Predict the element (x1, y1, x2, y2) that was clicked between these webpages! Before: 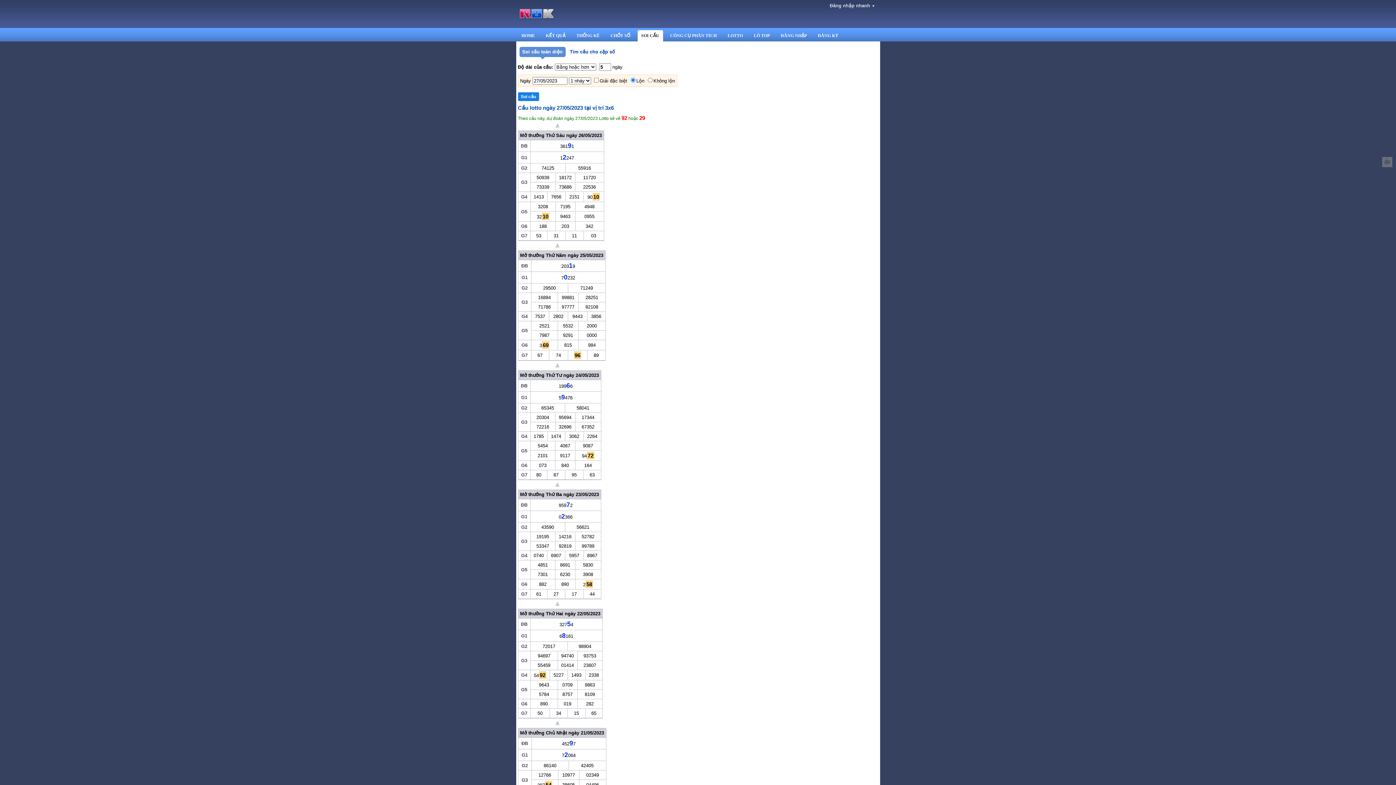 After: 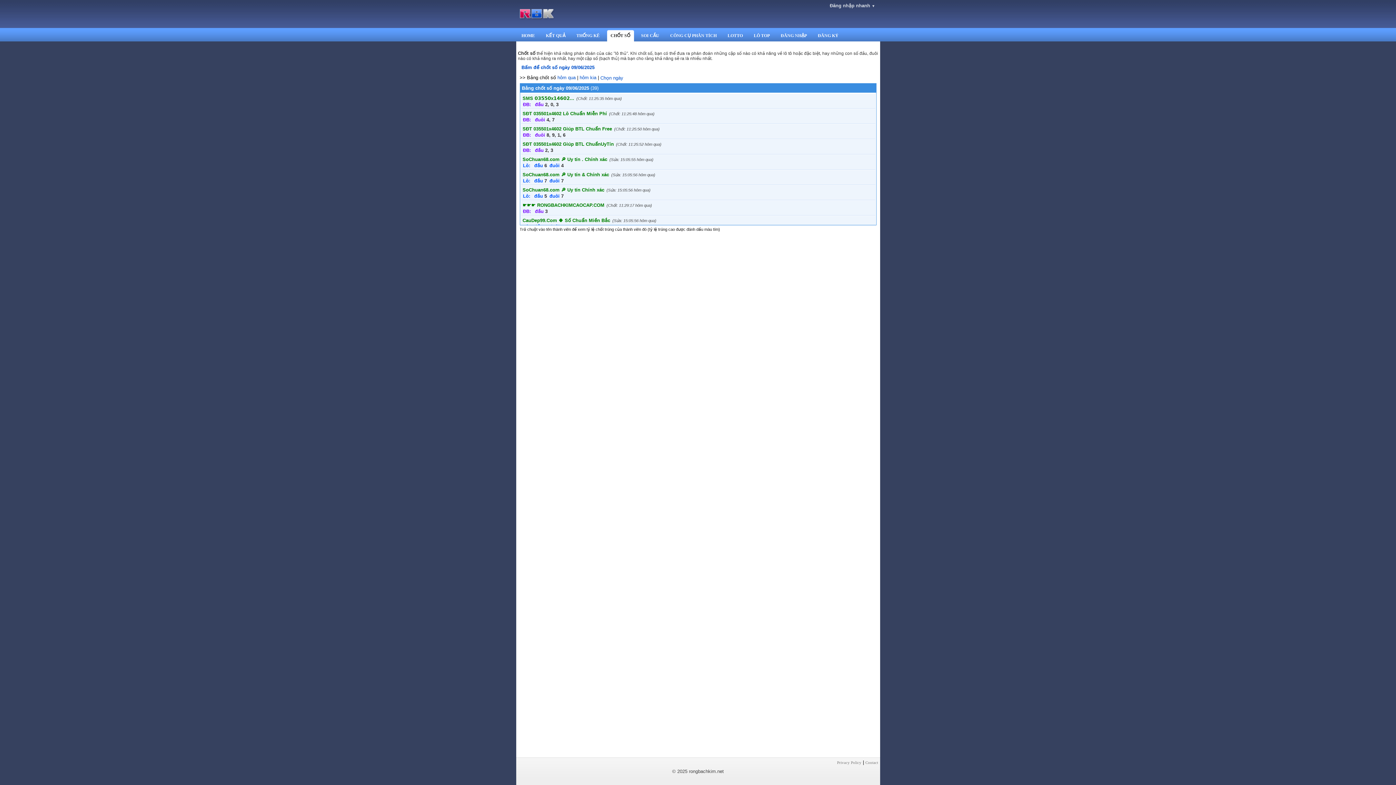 Action: bbox: (608, 28, 632, 46) label: CHỐT SỐ